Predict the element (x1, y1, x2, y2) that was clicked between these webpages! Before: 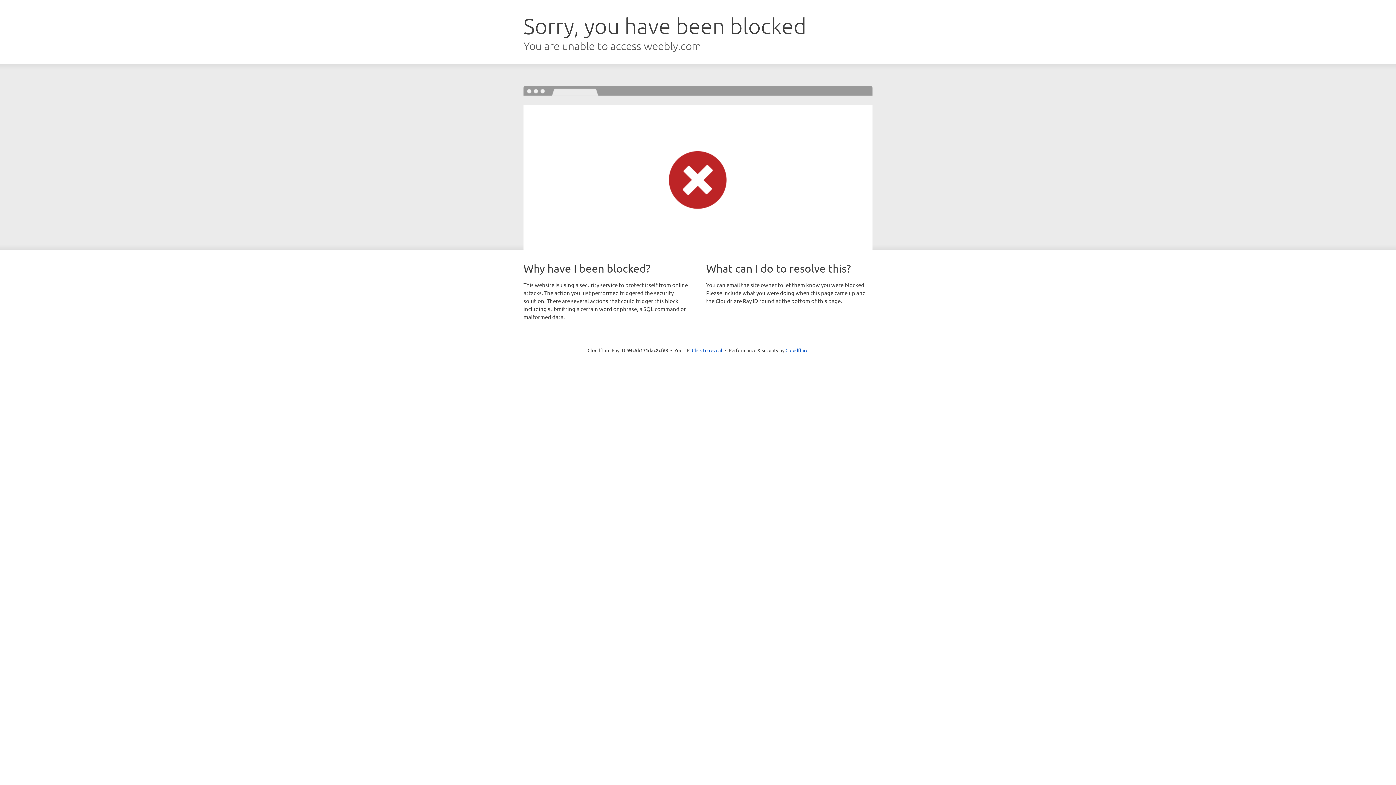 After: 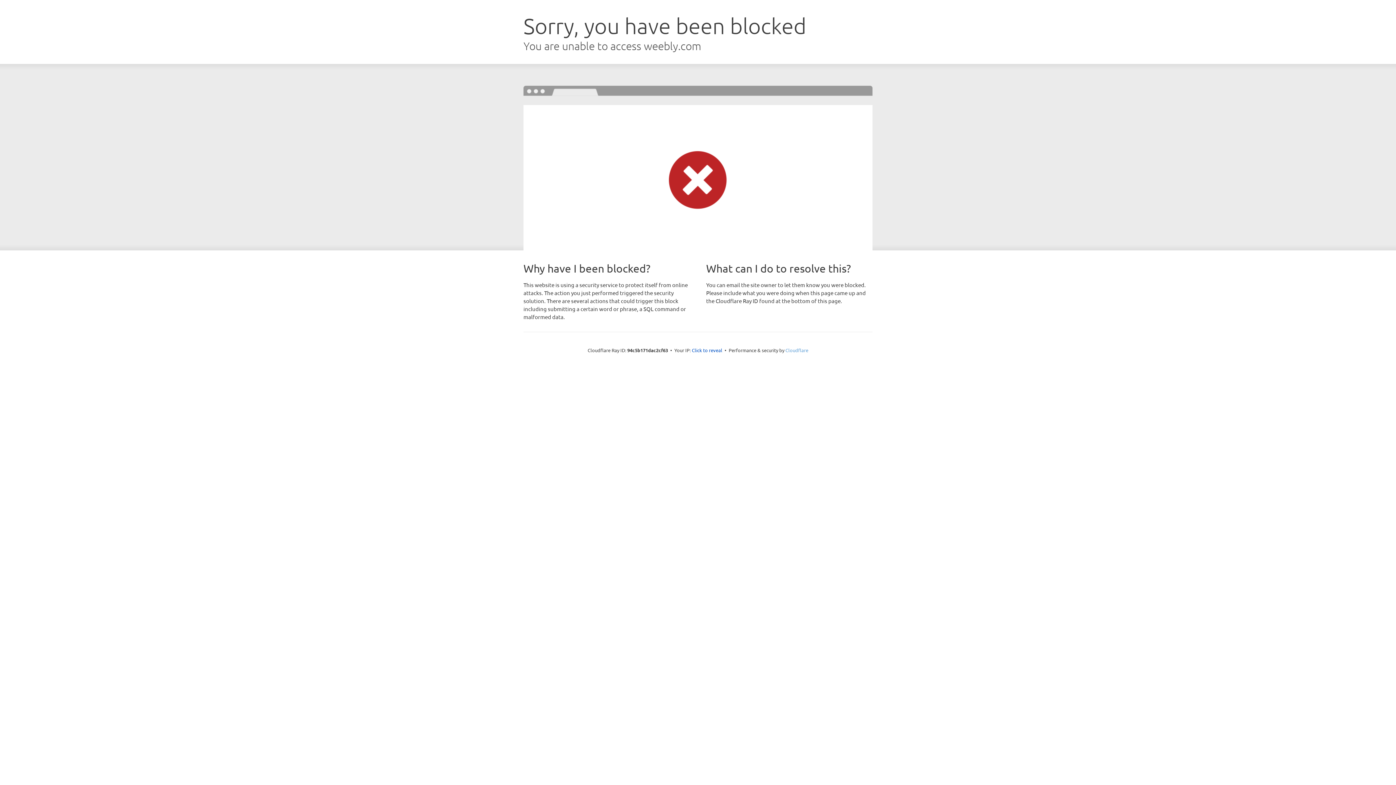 Action: bbox: (785, 347, 808, 353) label: Cloudflare